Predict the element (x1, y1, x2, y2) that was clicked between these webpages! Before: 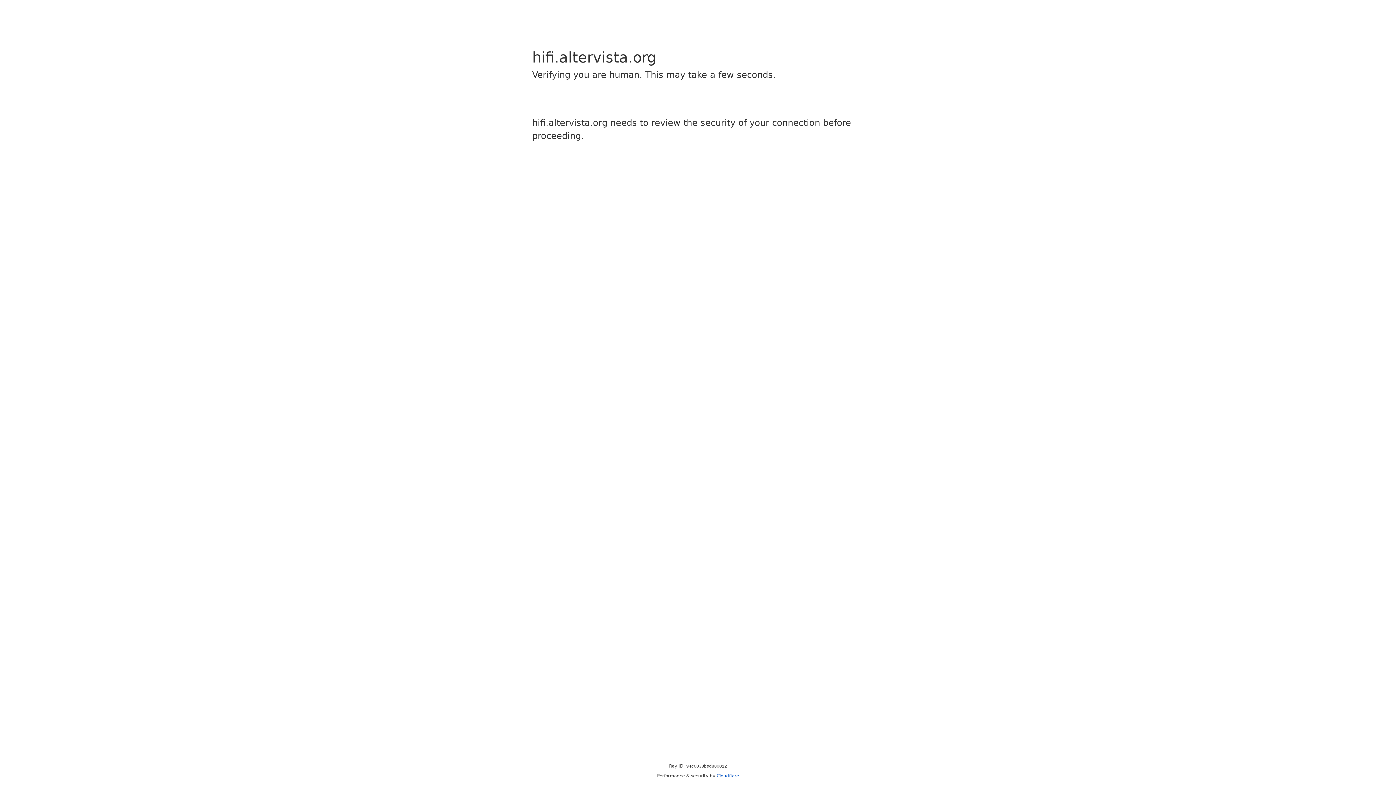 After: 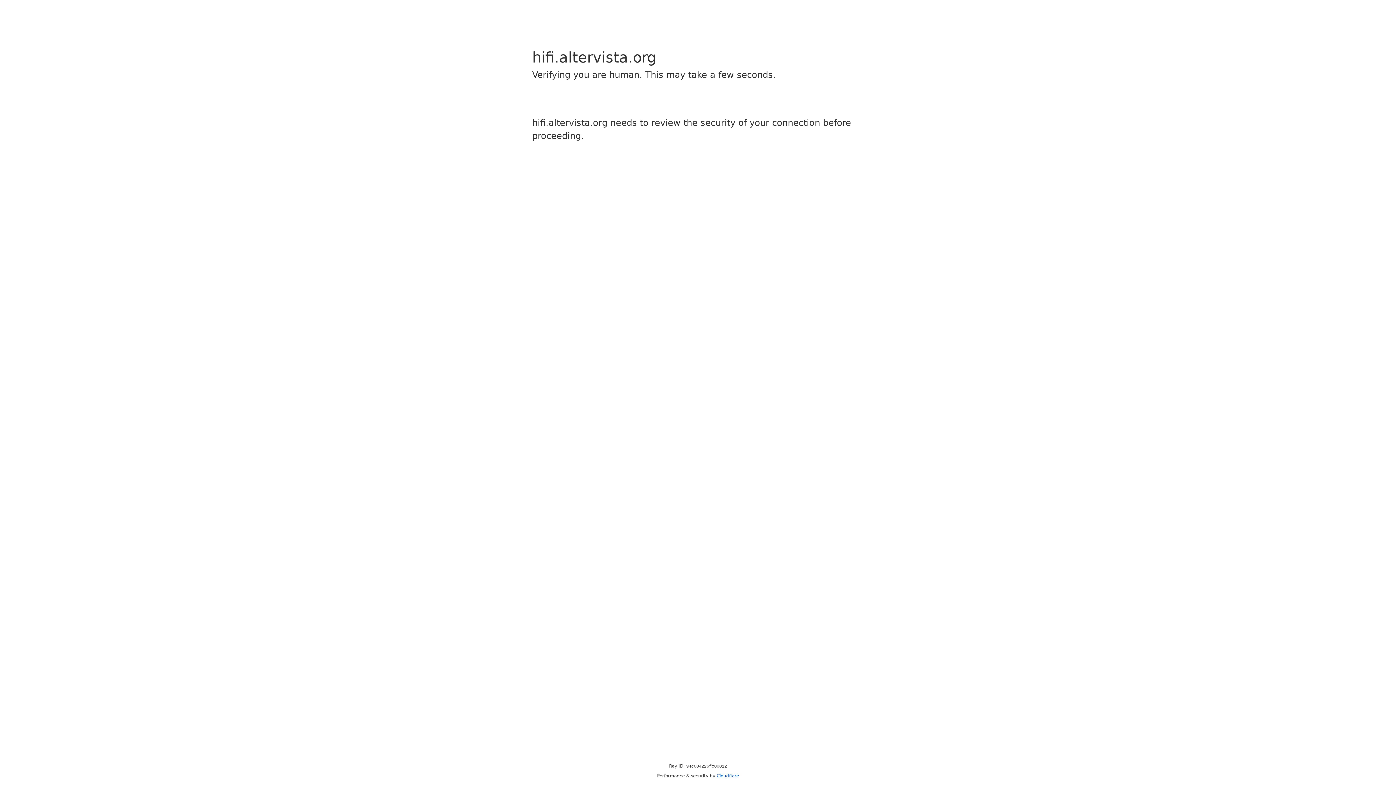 Action: bbox: (716, 773, 739, 778) label: Cloudflare